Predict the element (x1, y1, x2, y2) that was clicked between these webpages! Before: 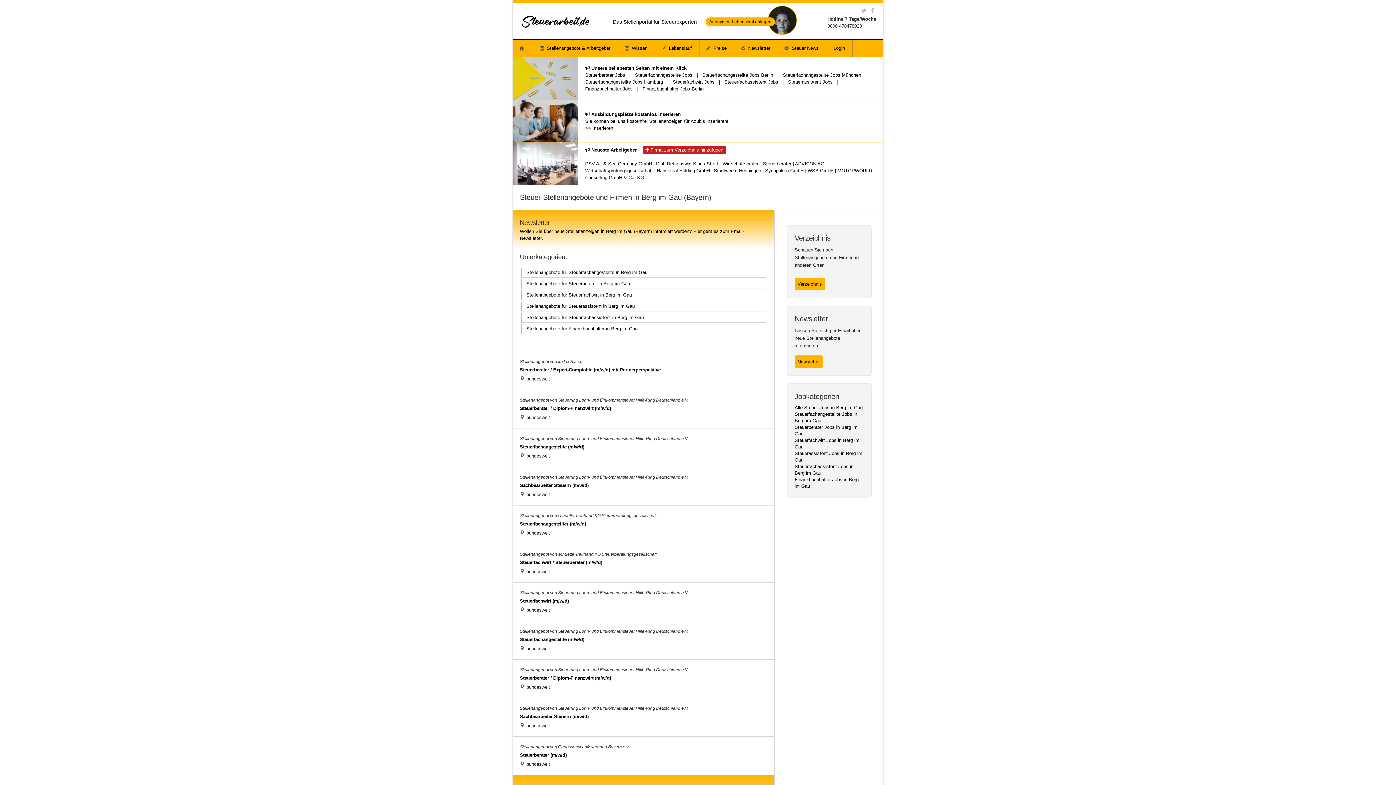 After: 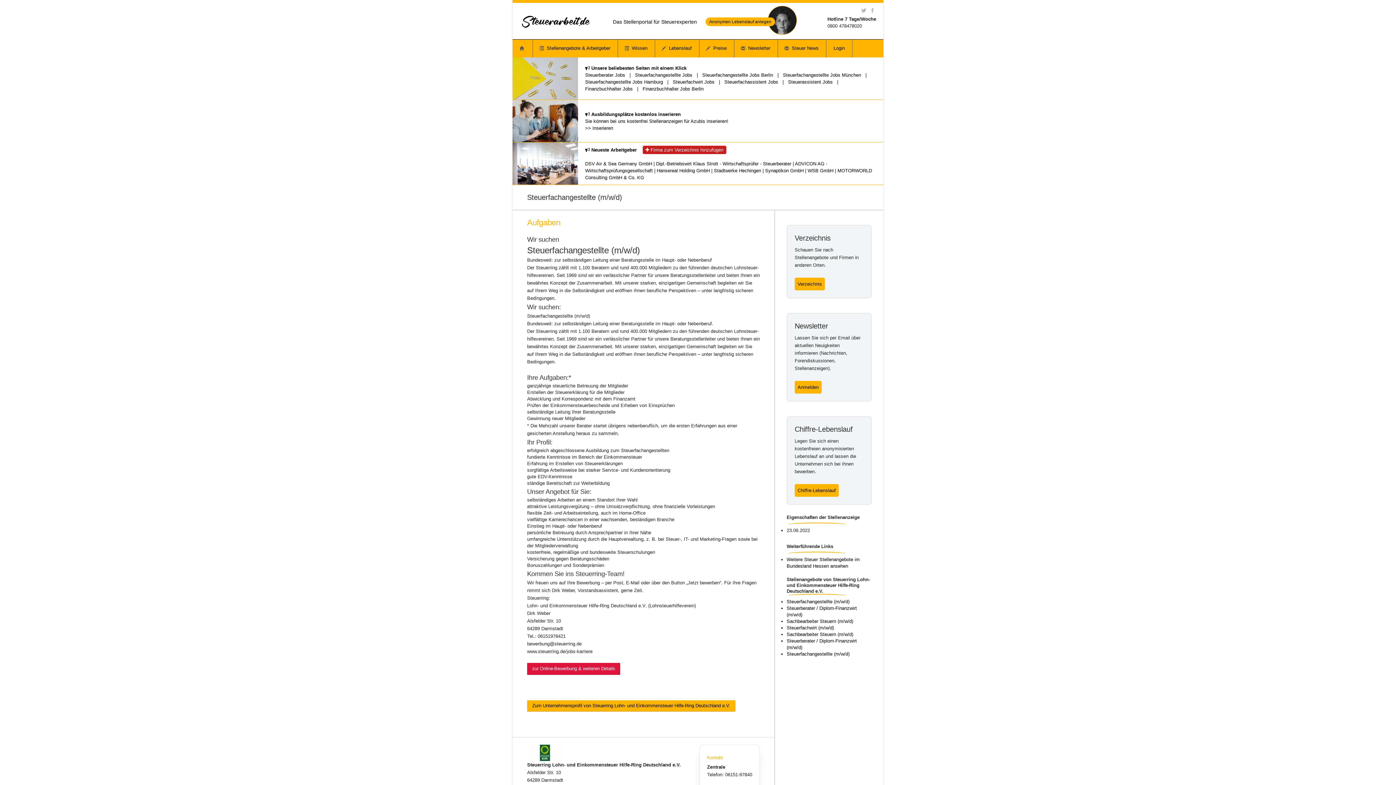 Action: bbox: (520, 637, 584, 642) label: Steuerfachangestellte (m/w/d)